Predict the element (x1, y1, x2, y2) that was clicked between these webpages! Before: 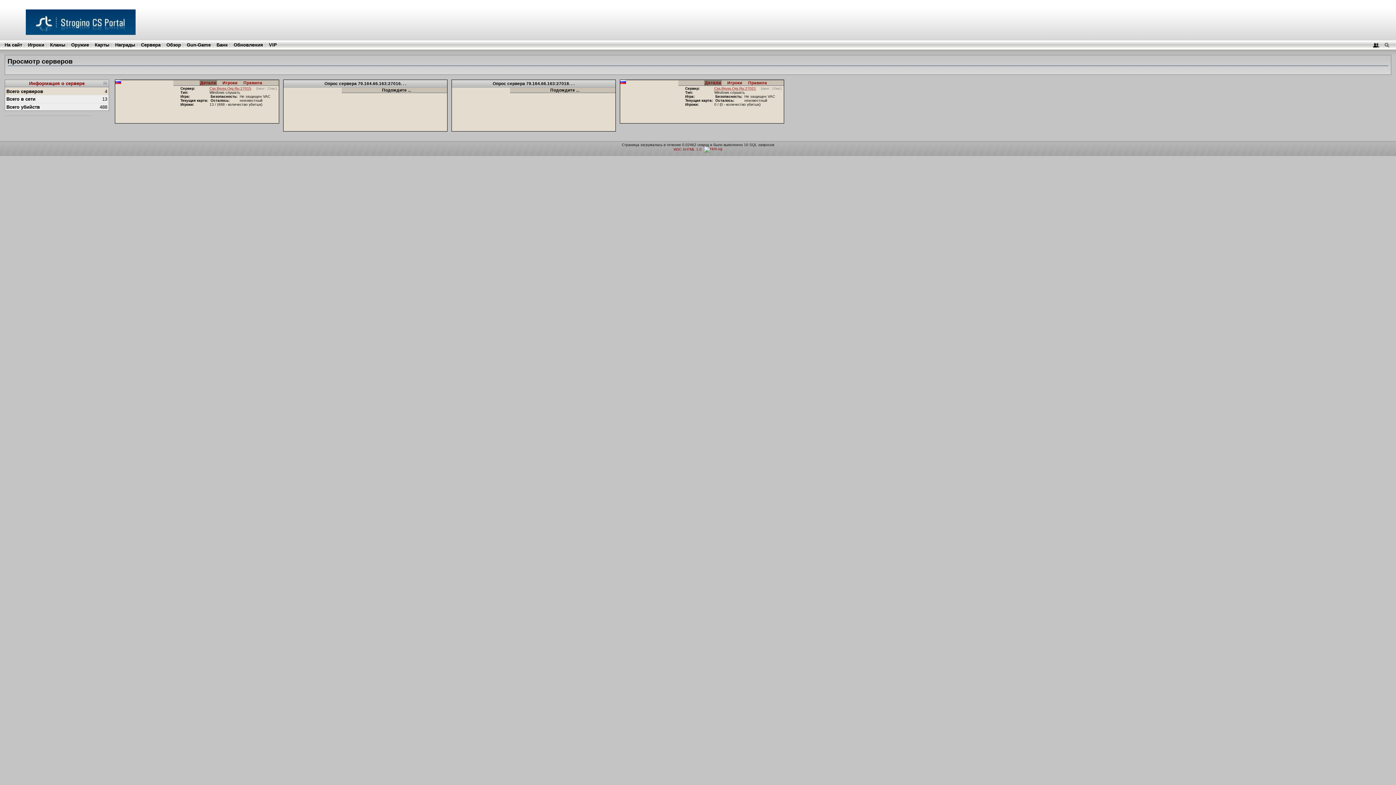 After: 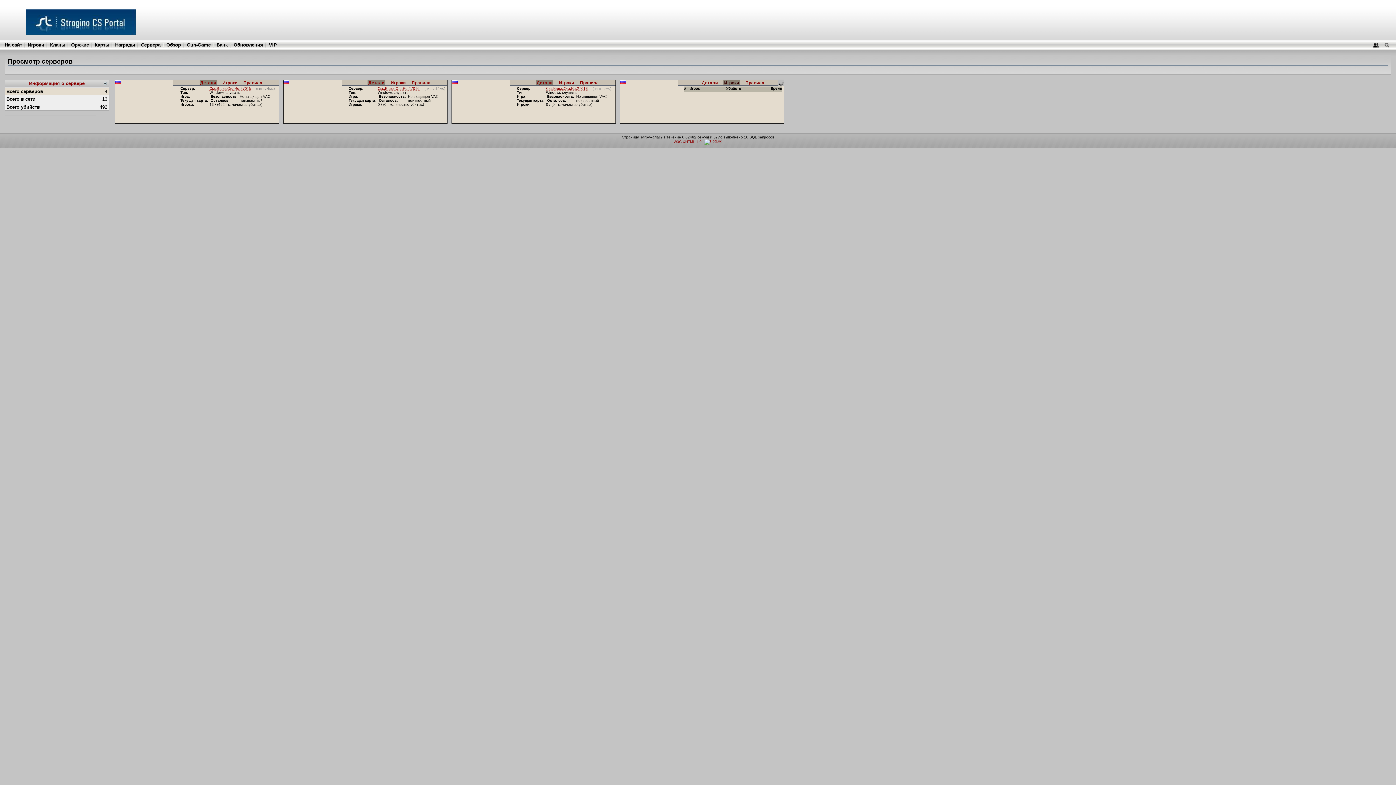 Action: label: Игроки bbox: (727, 80, 742, 84)